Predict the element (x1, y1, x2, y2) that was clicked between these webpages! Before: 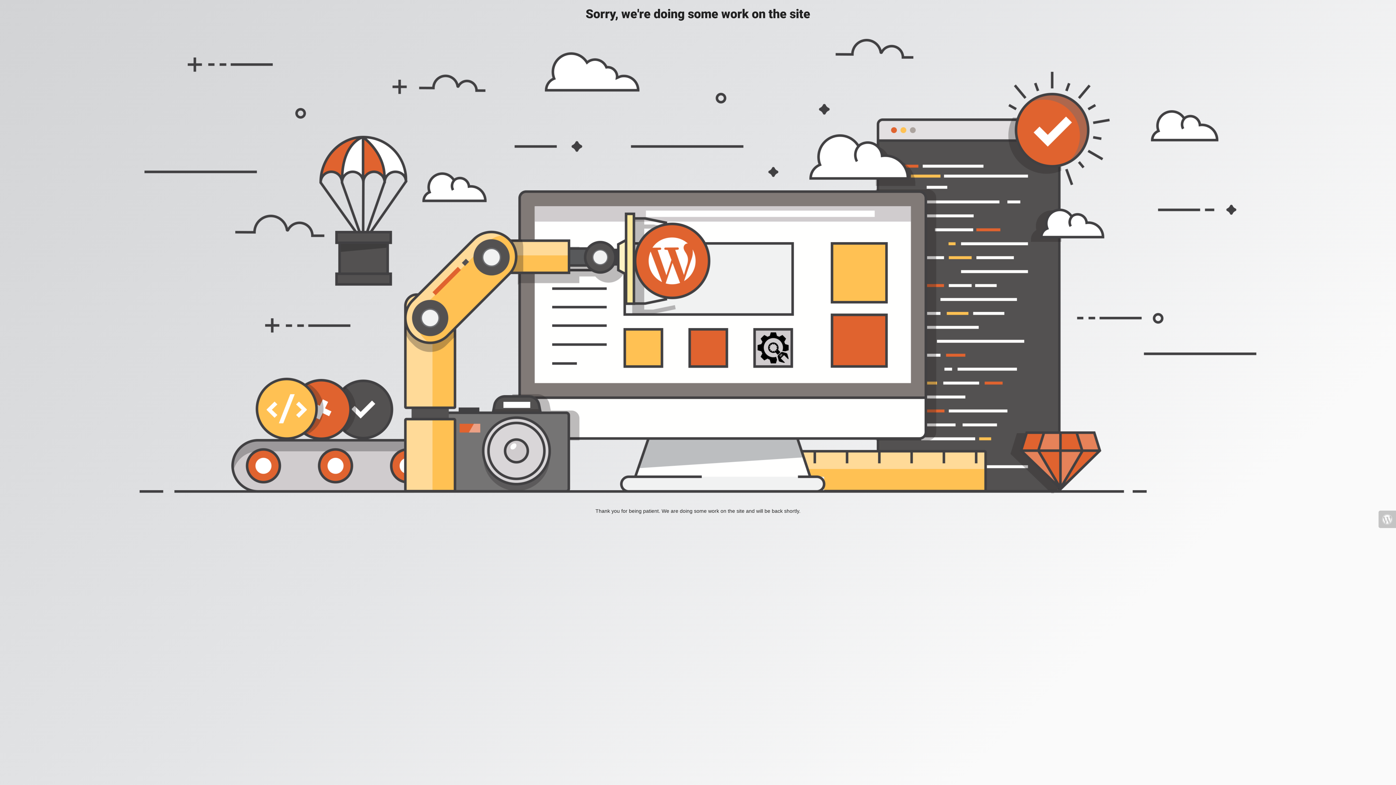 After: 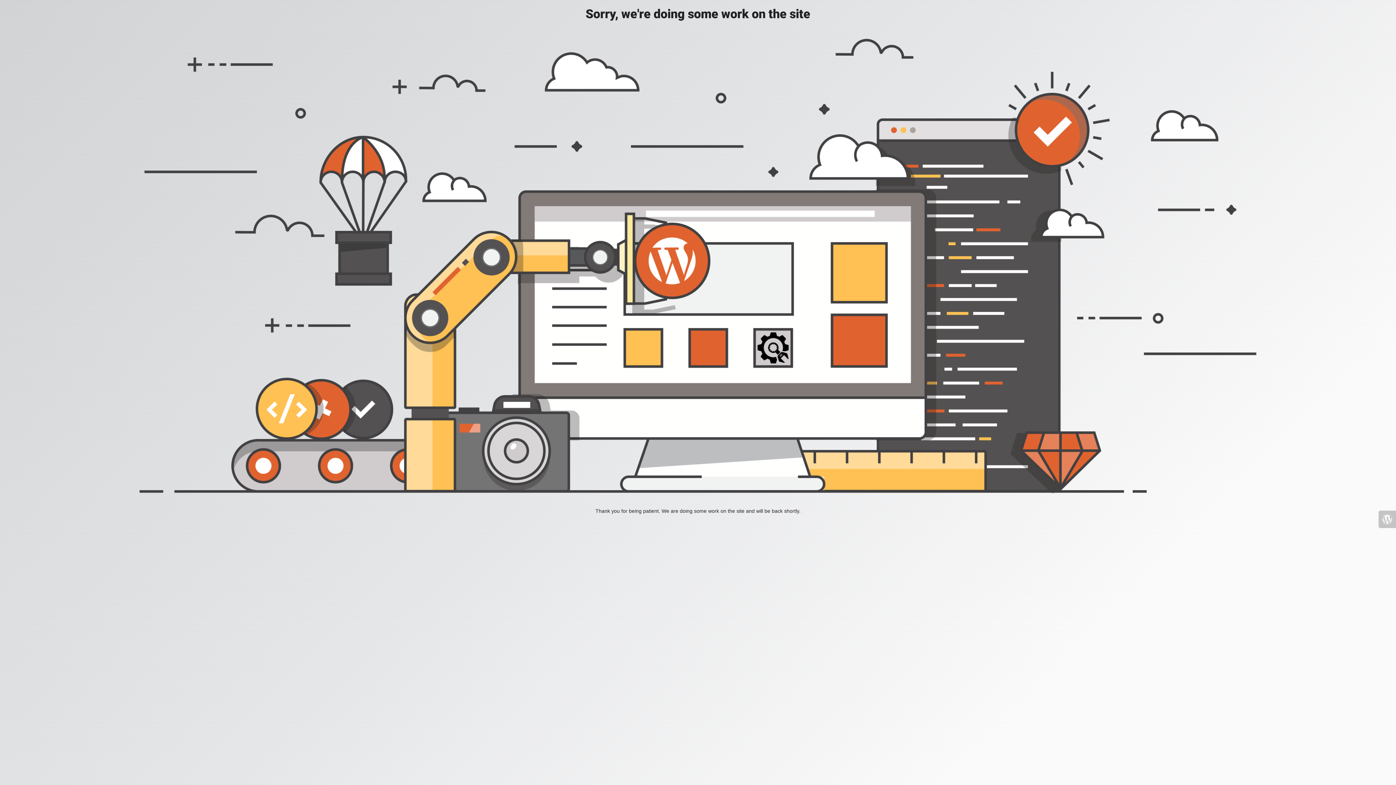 Action: bbox: (1378, 510, 1396, 528)